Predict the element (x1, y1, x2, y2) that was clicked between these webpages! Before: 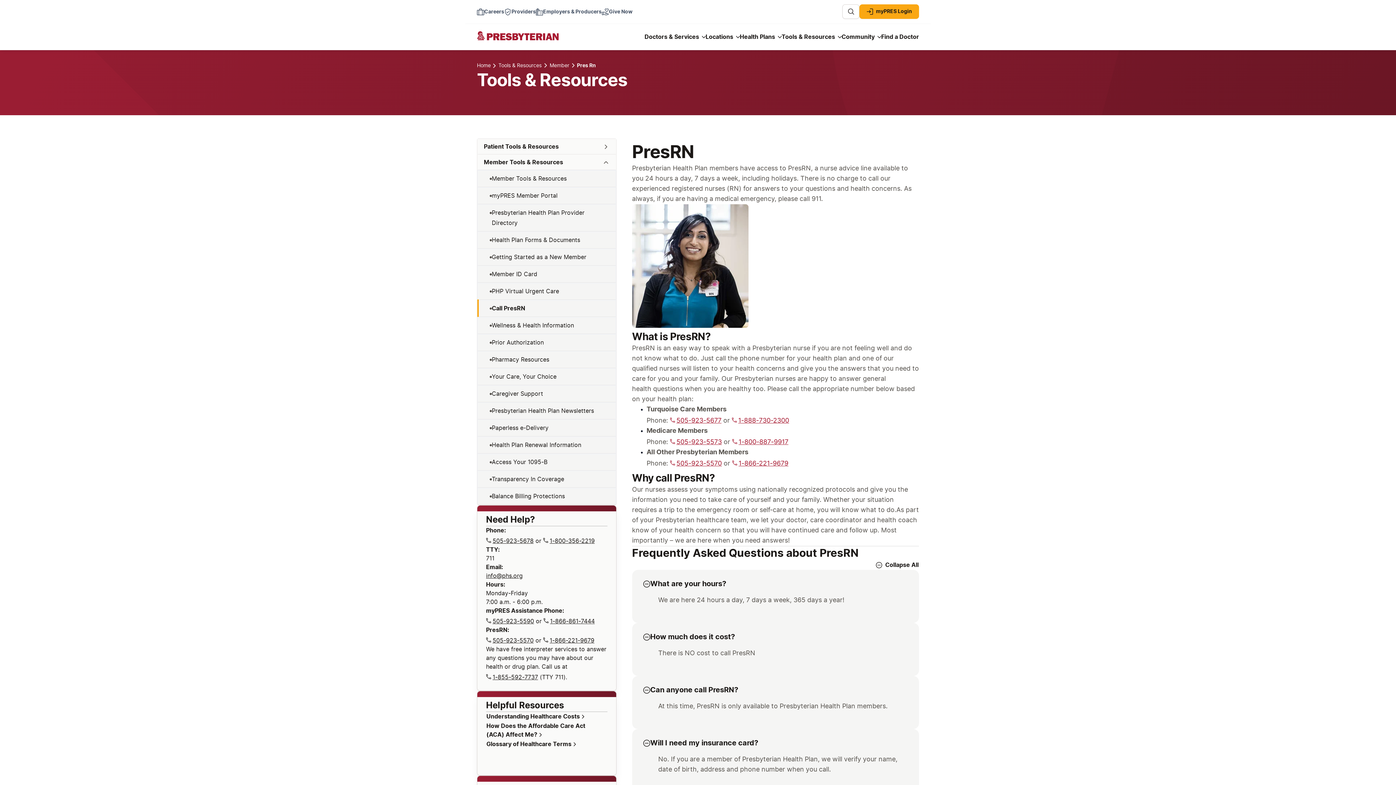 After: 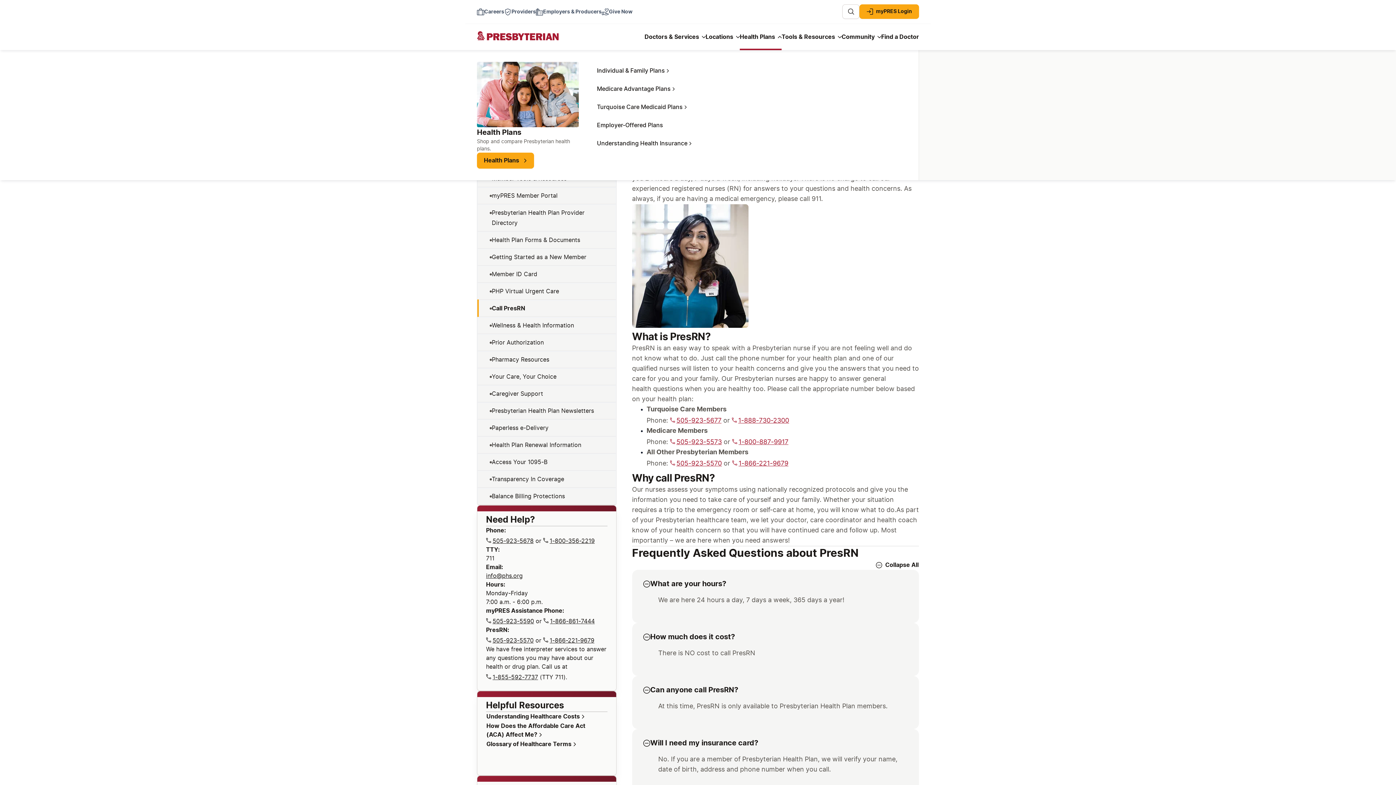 Action: bbox: (740, 32, 781, 50) label: Health Plans